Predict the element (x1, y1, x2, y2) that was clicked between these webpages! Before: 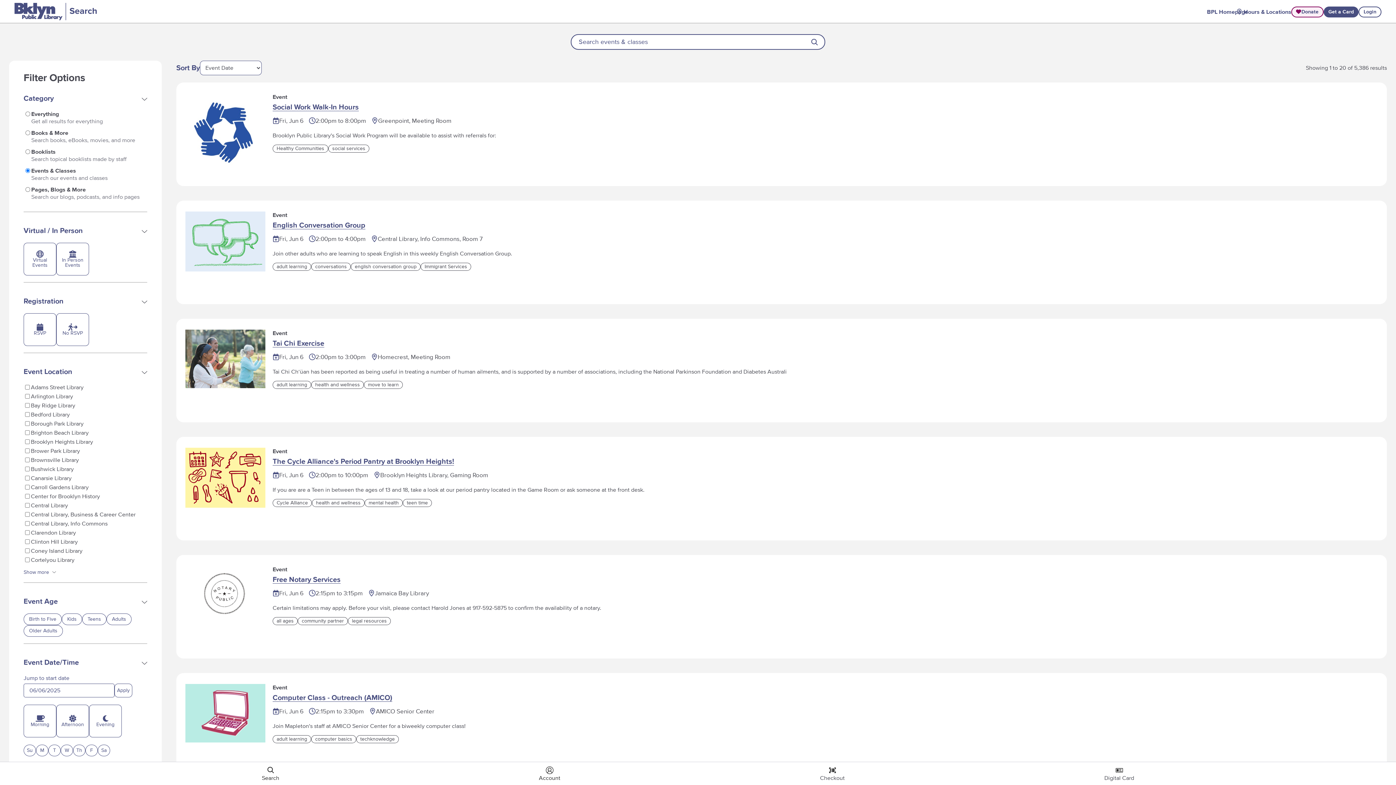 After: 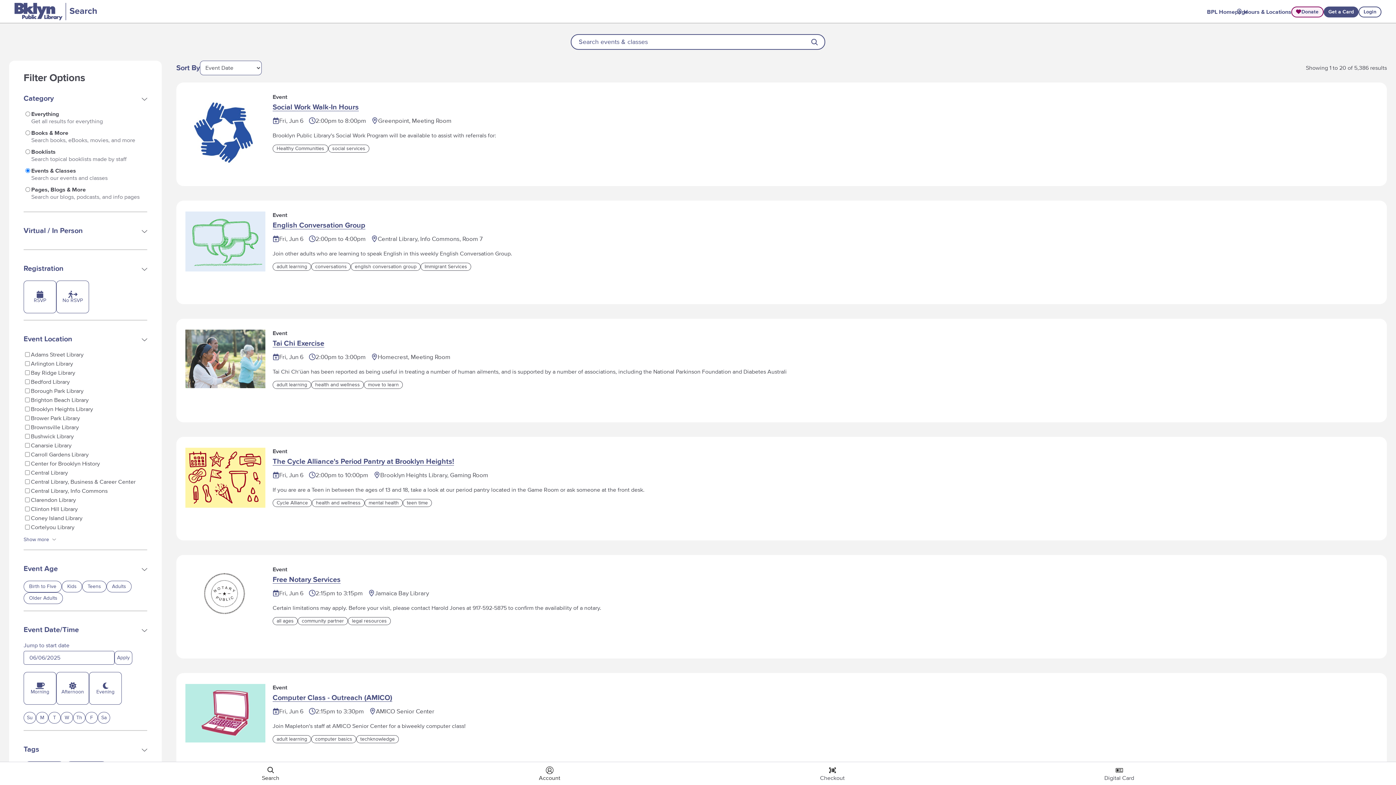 Action: bbox: (23, 222, 147, 239) label: expand filter set